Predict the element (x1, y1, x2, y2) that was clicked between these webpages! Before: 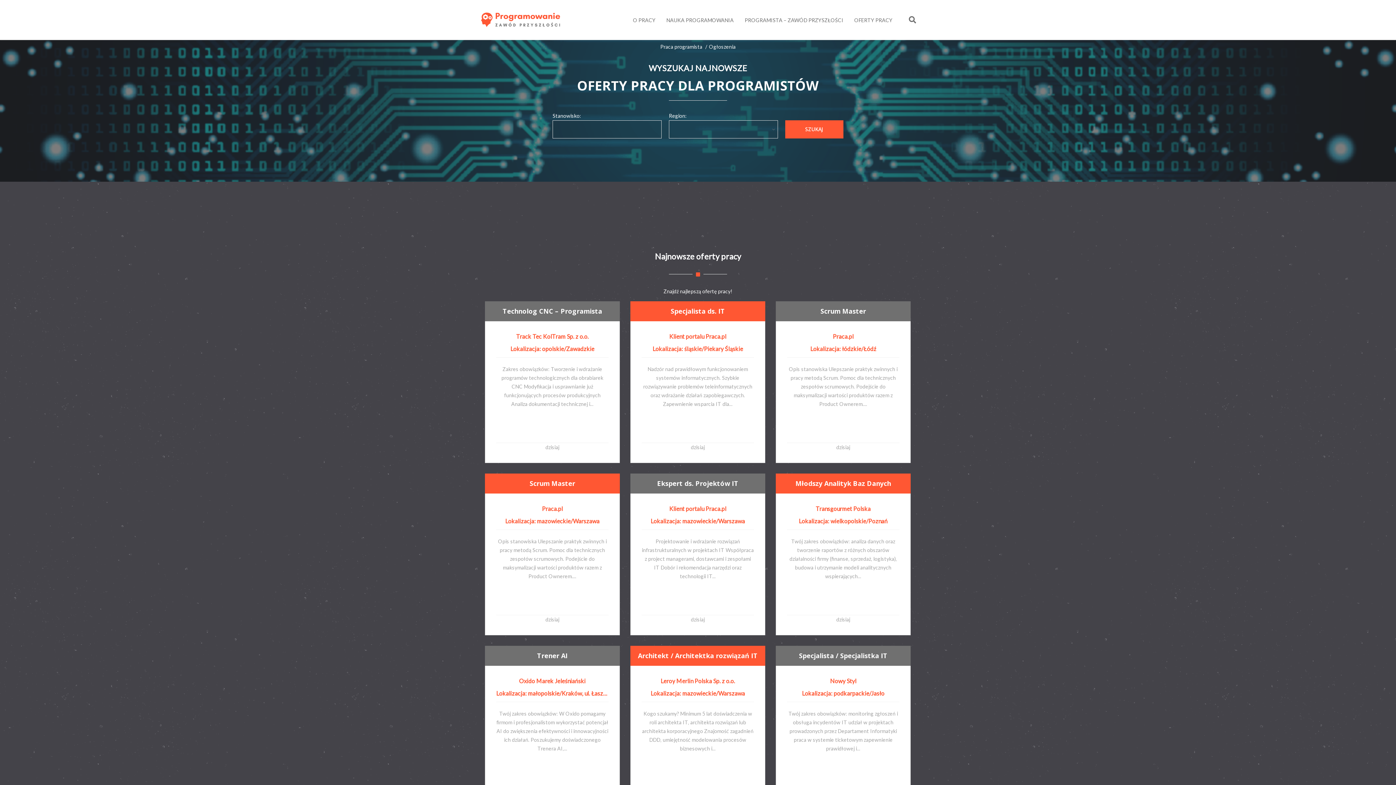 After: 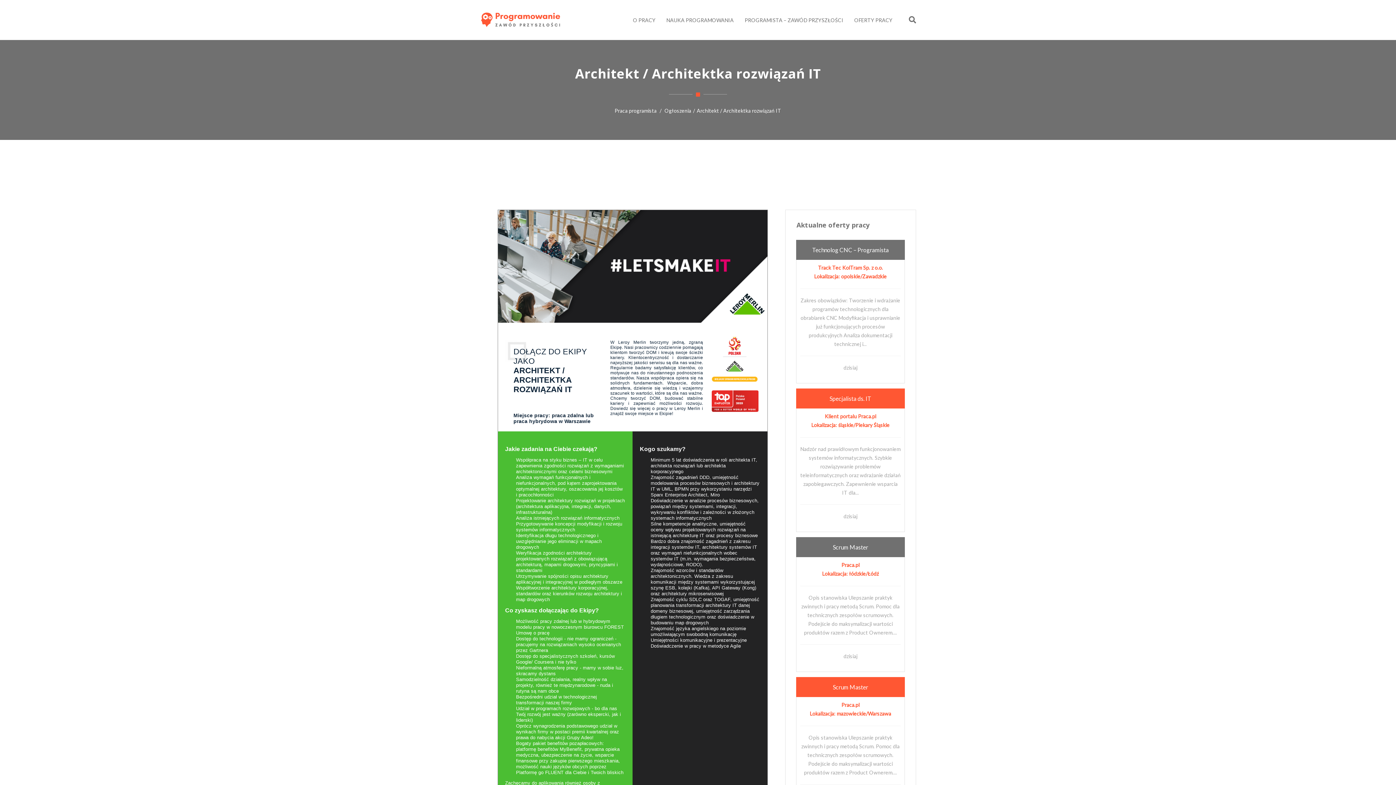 Action: bbox: (634, 651, 761, 660) label: Architekt / Architektka rozwiązań IT